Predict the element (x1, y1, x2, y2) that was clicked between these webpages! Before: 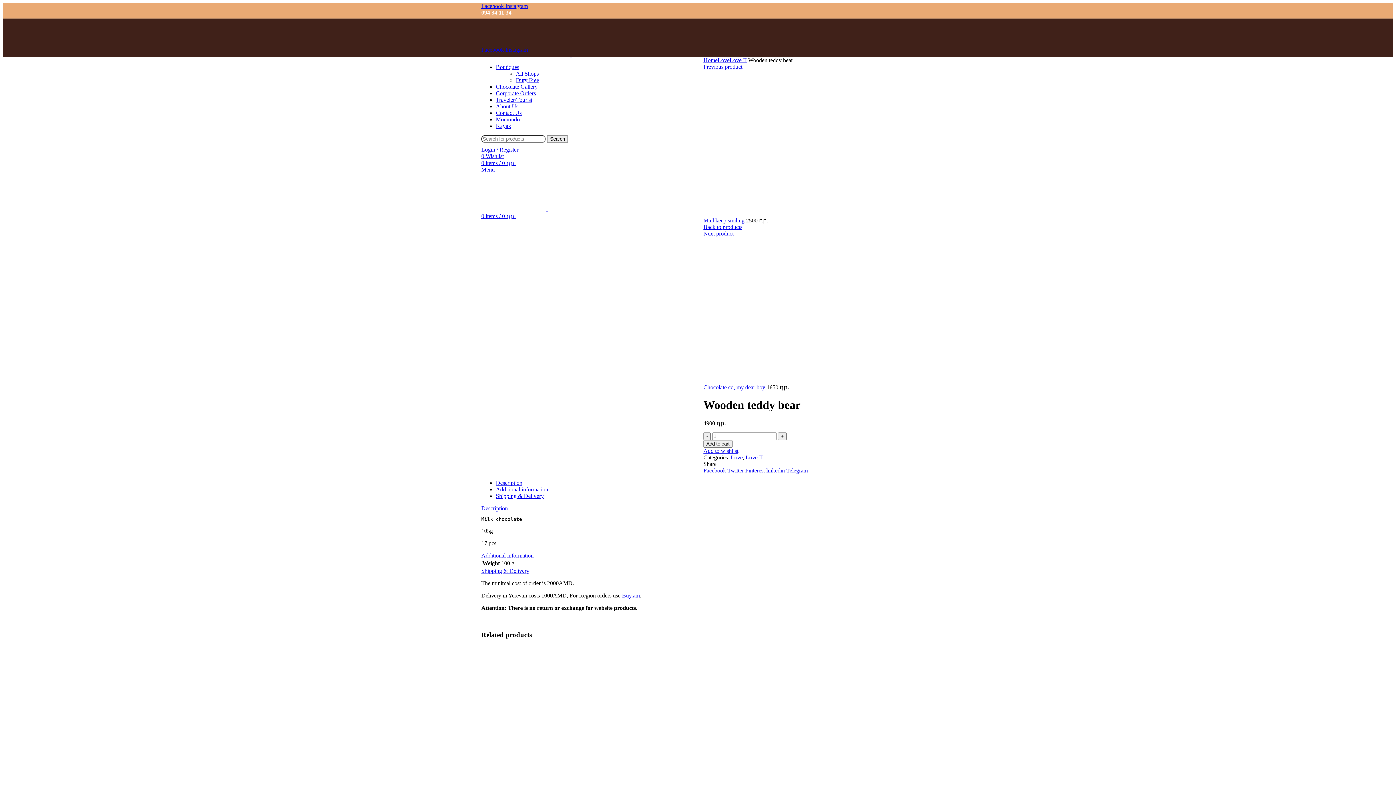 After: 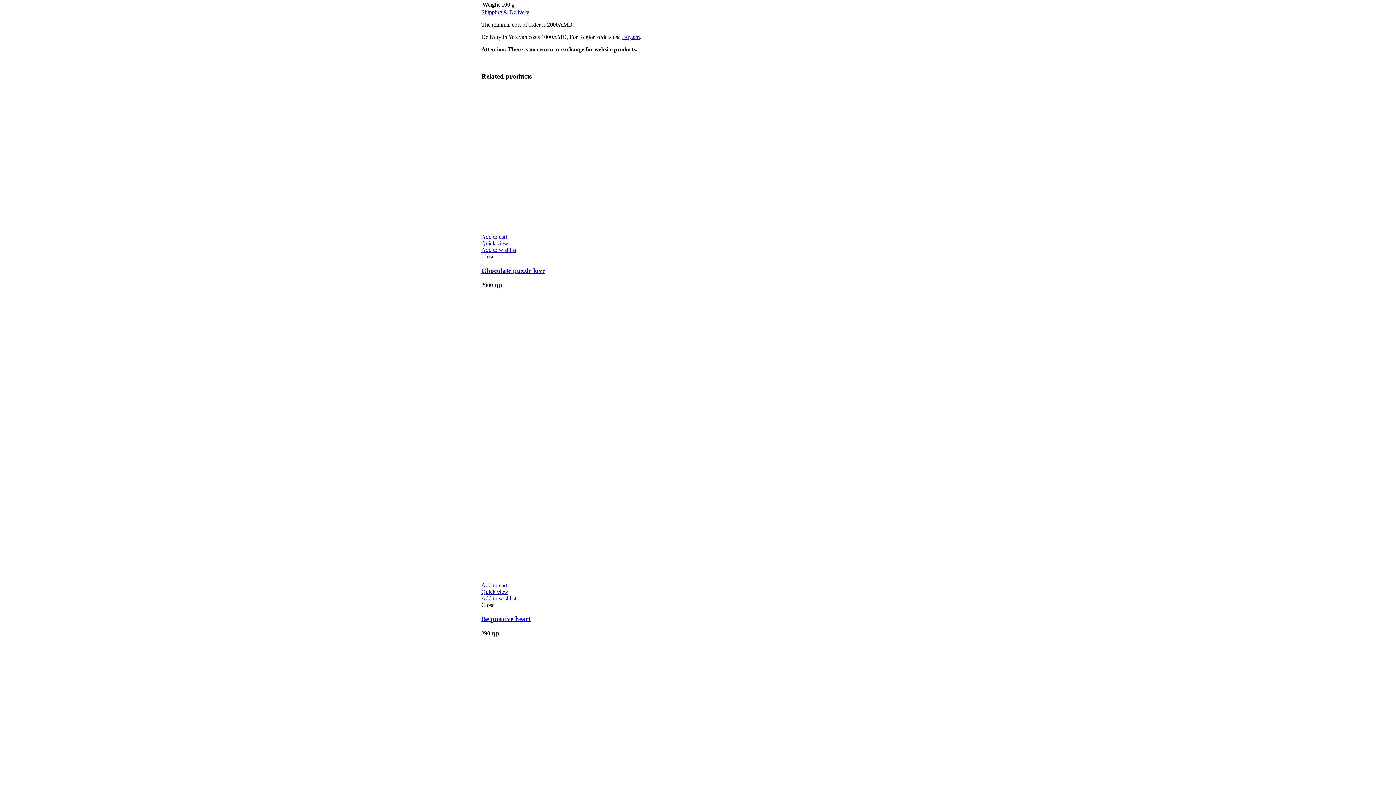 Action: bbox: (481, 552, 533, 558) label: Additional information